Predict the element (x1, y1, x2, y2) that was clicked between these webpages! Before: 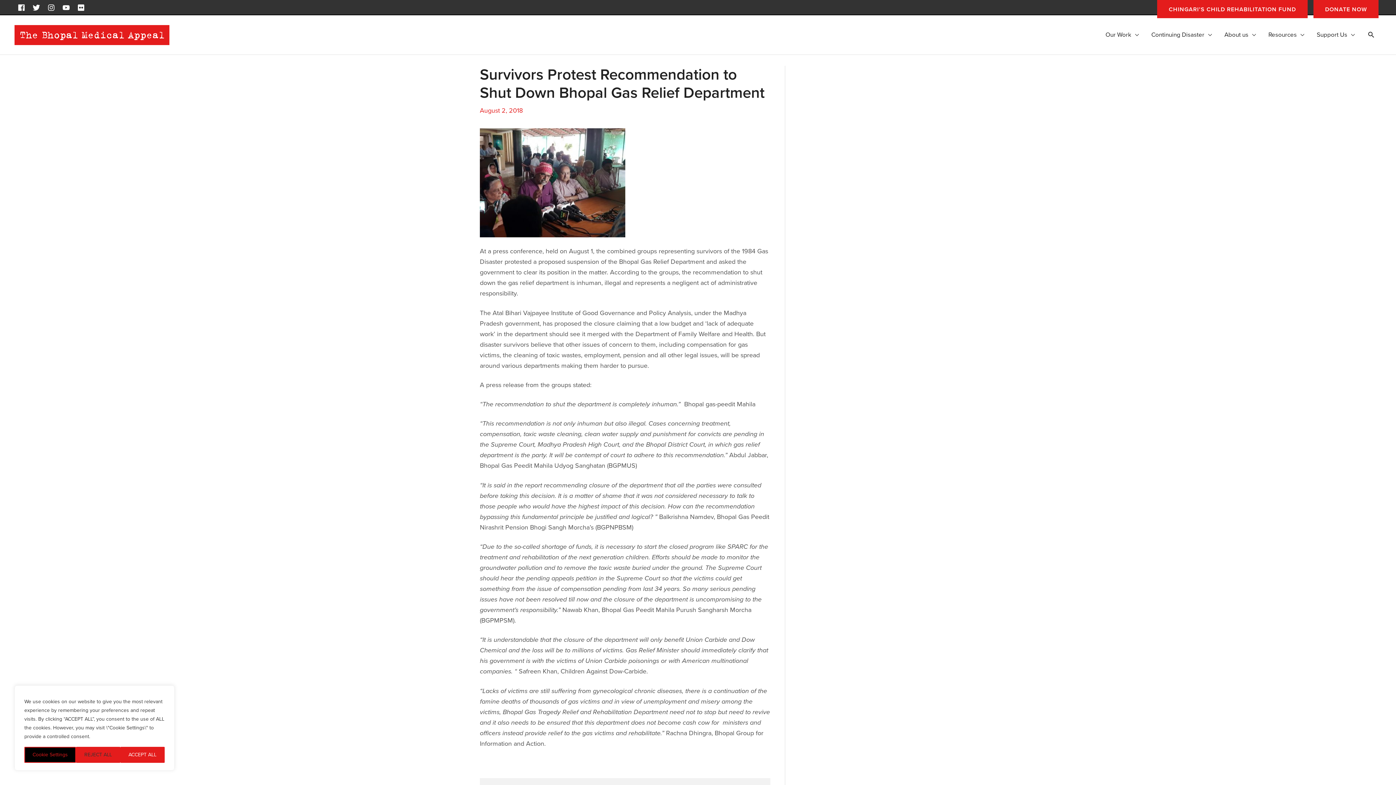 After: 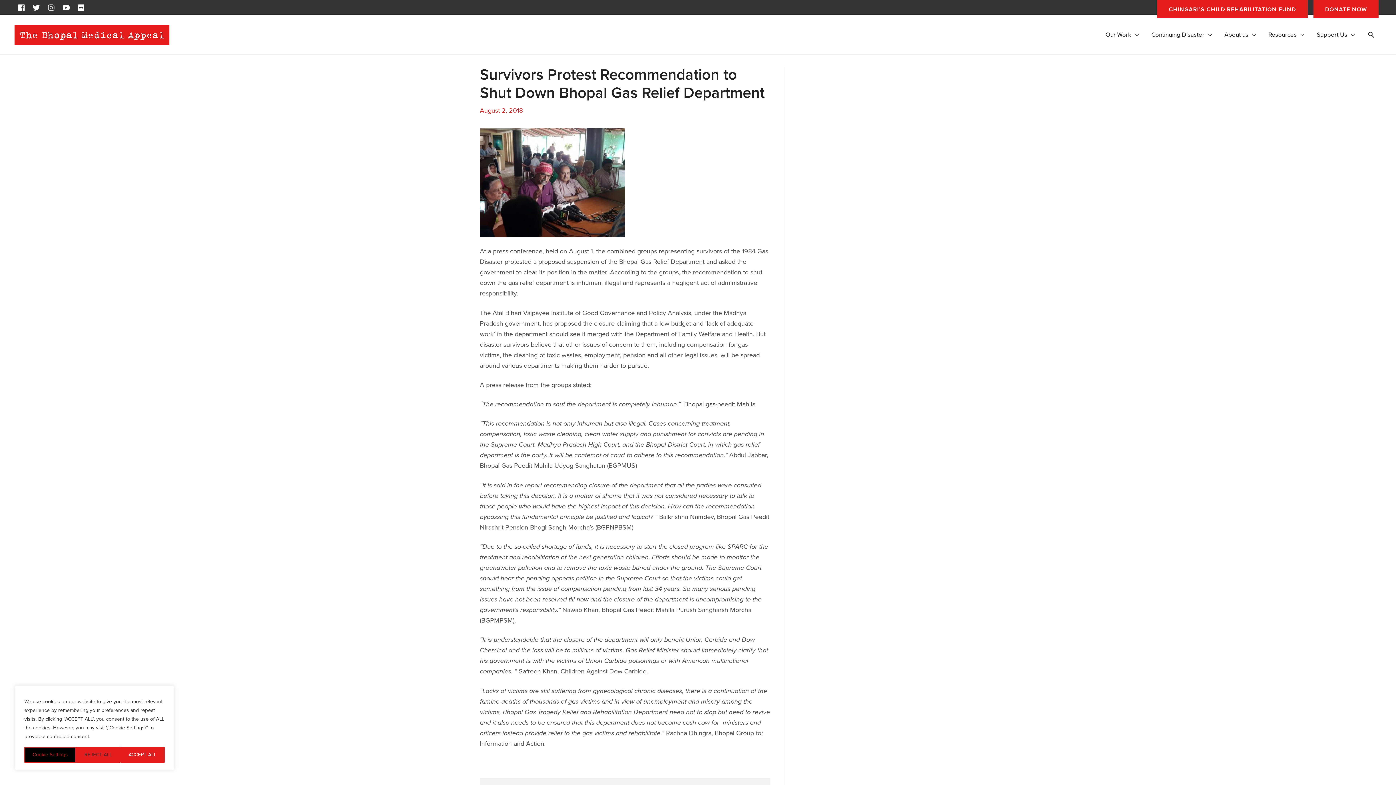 Action: label: instagram bbox: (47, 4, 59, 11)